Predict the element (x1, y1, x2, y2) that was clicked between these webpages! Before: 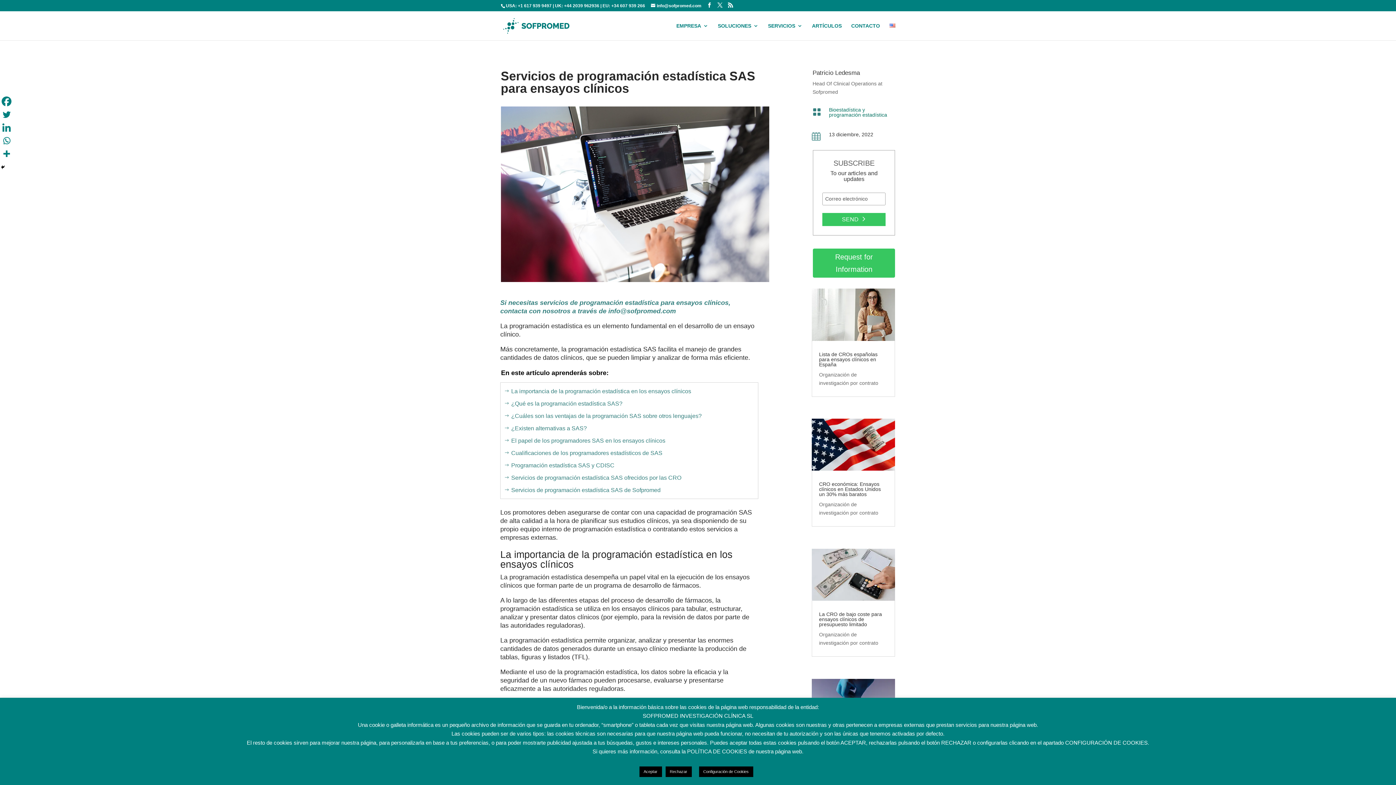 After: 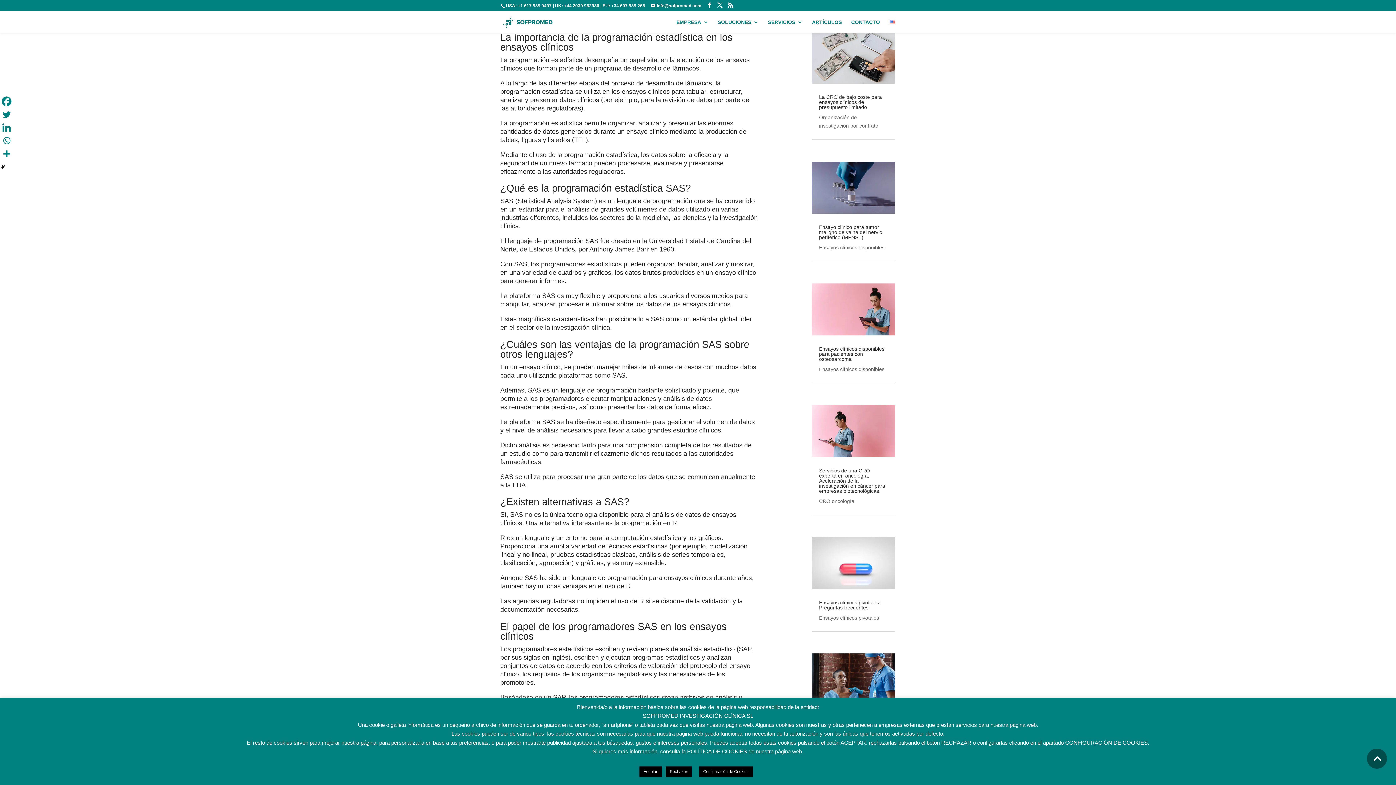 Action: bbox: (504, 386, 691, 396) label: $
La importancia de la programación estadística en los ensayos clínicos